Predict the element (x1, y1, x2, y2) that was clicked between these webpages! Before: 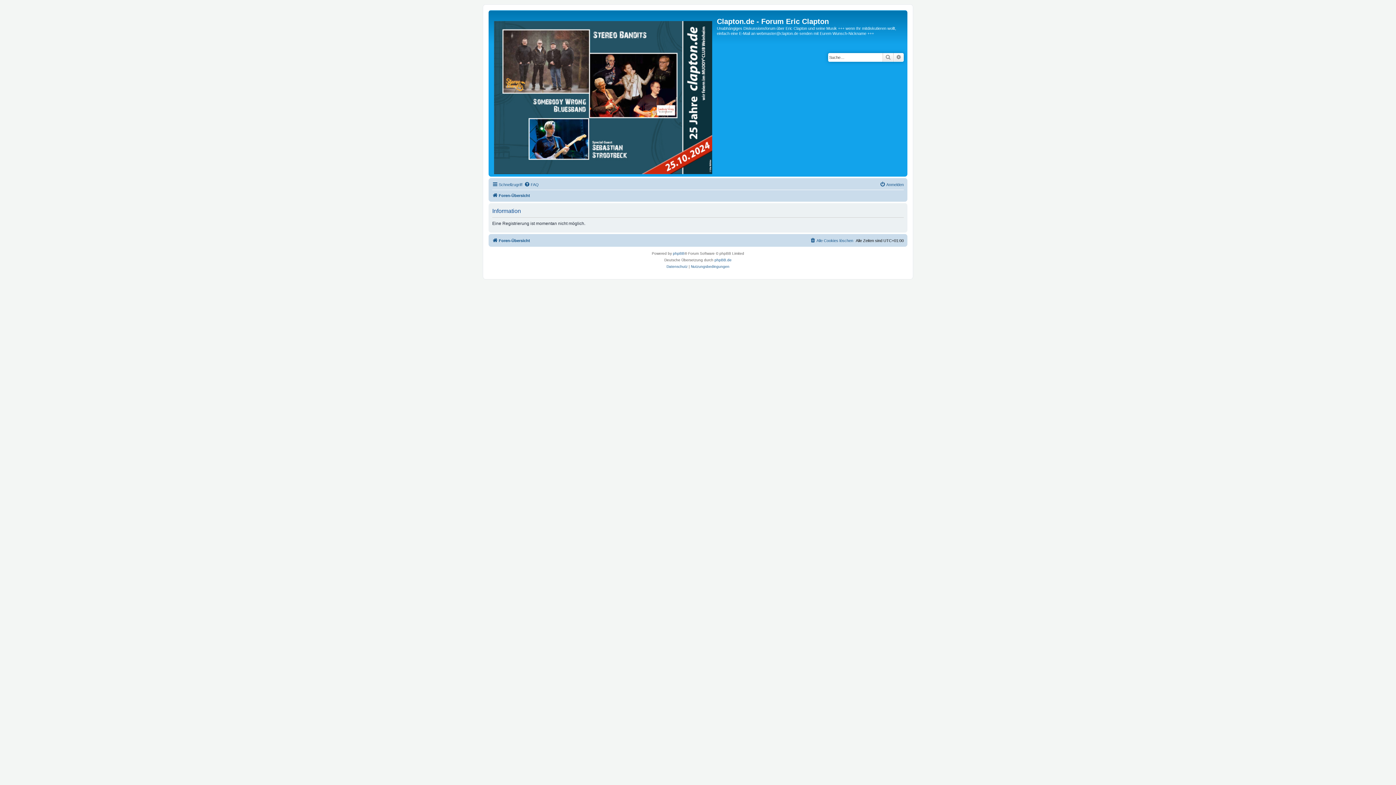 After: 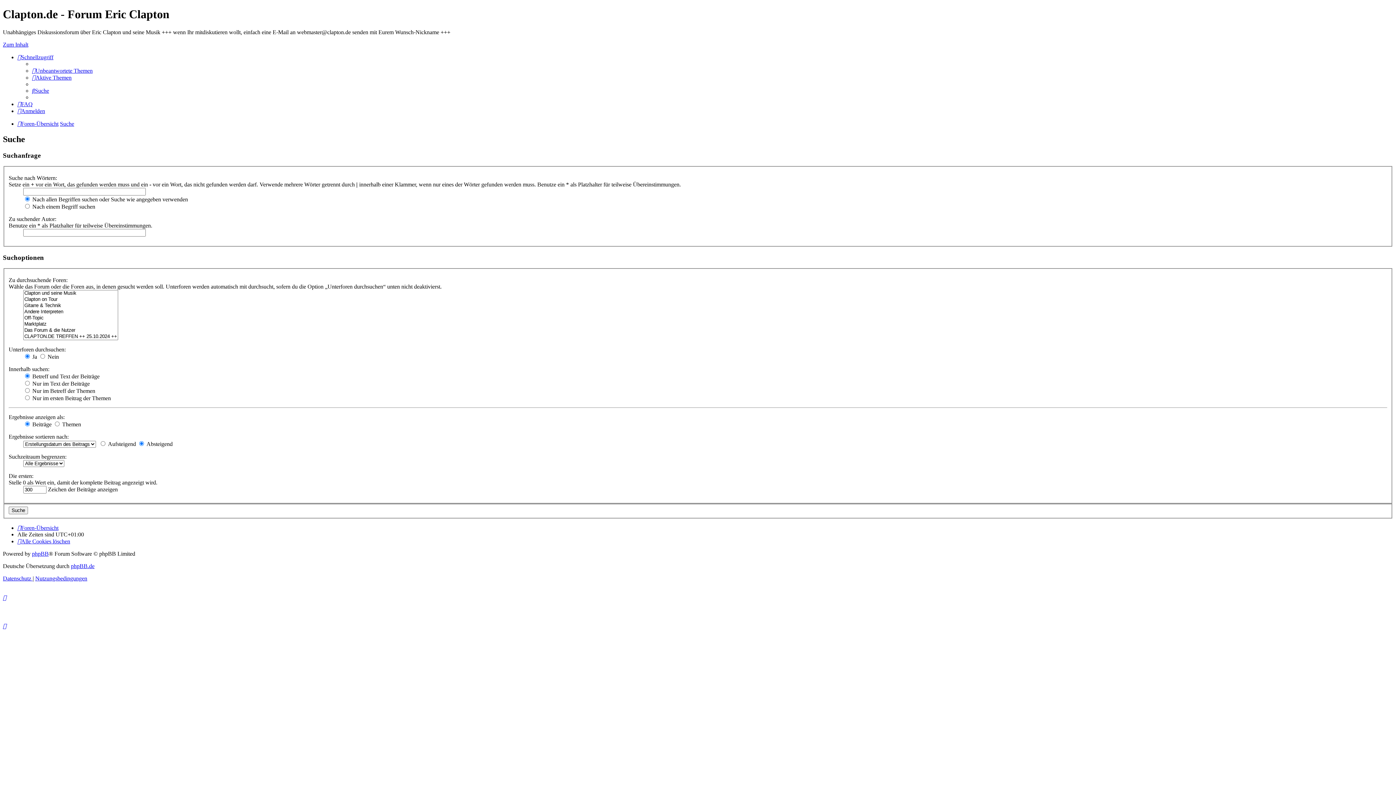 Action: label: Erweiterte Suche bbox: (893, 52, 904, 61)